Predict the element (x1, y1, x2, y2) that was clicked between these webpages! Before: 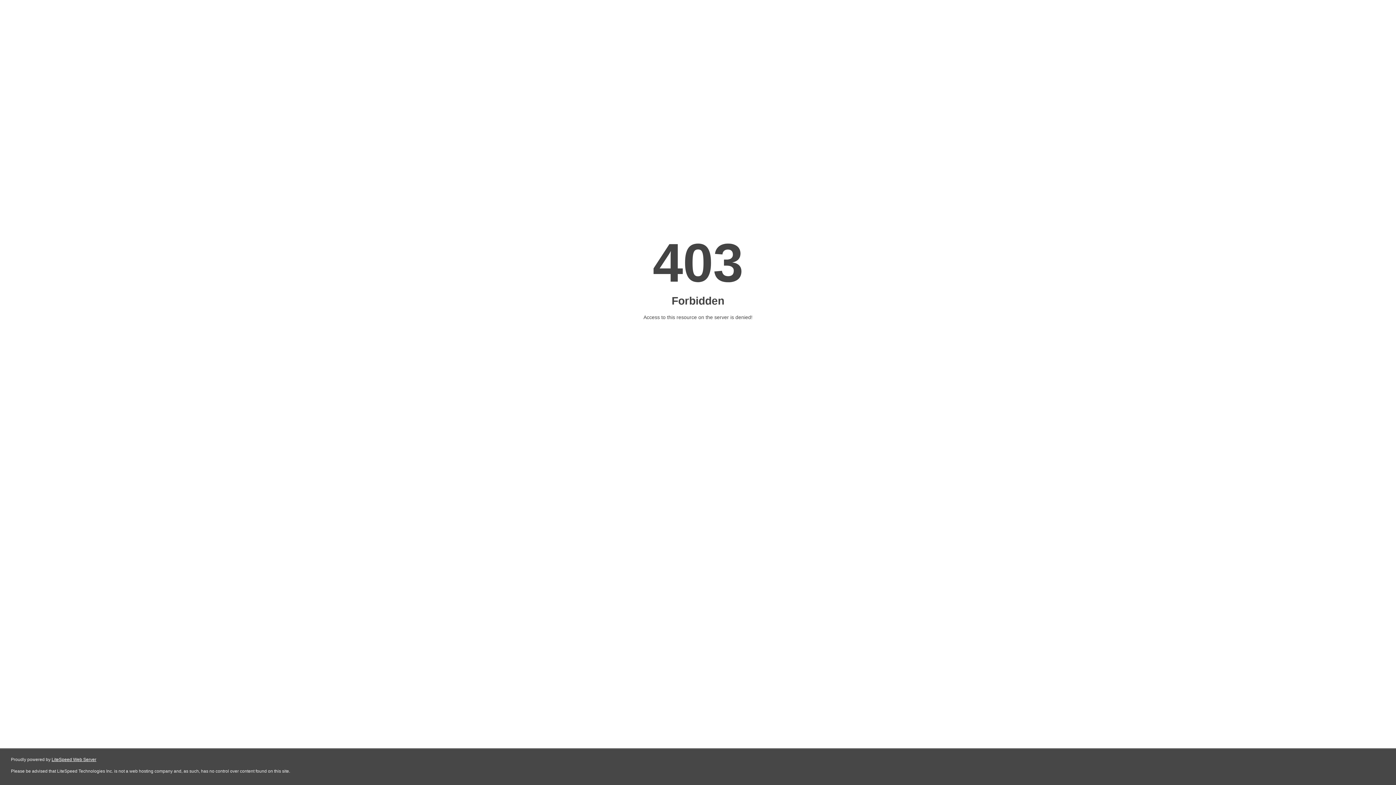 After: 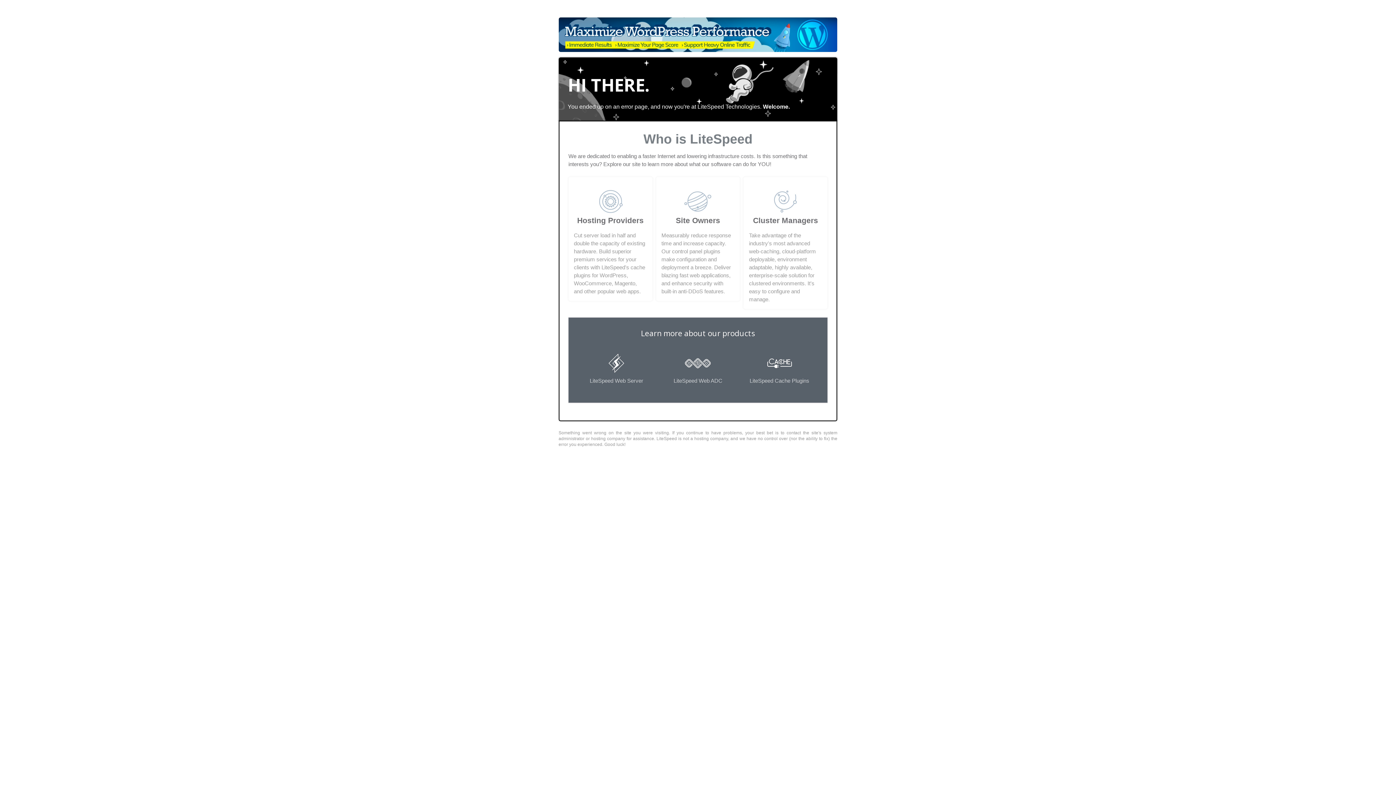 Action: bbox: (51, 757, 96, 762) label: LiteSpeed Web Server